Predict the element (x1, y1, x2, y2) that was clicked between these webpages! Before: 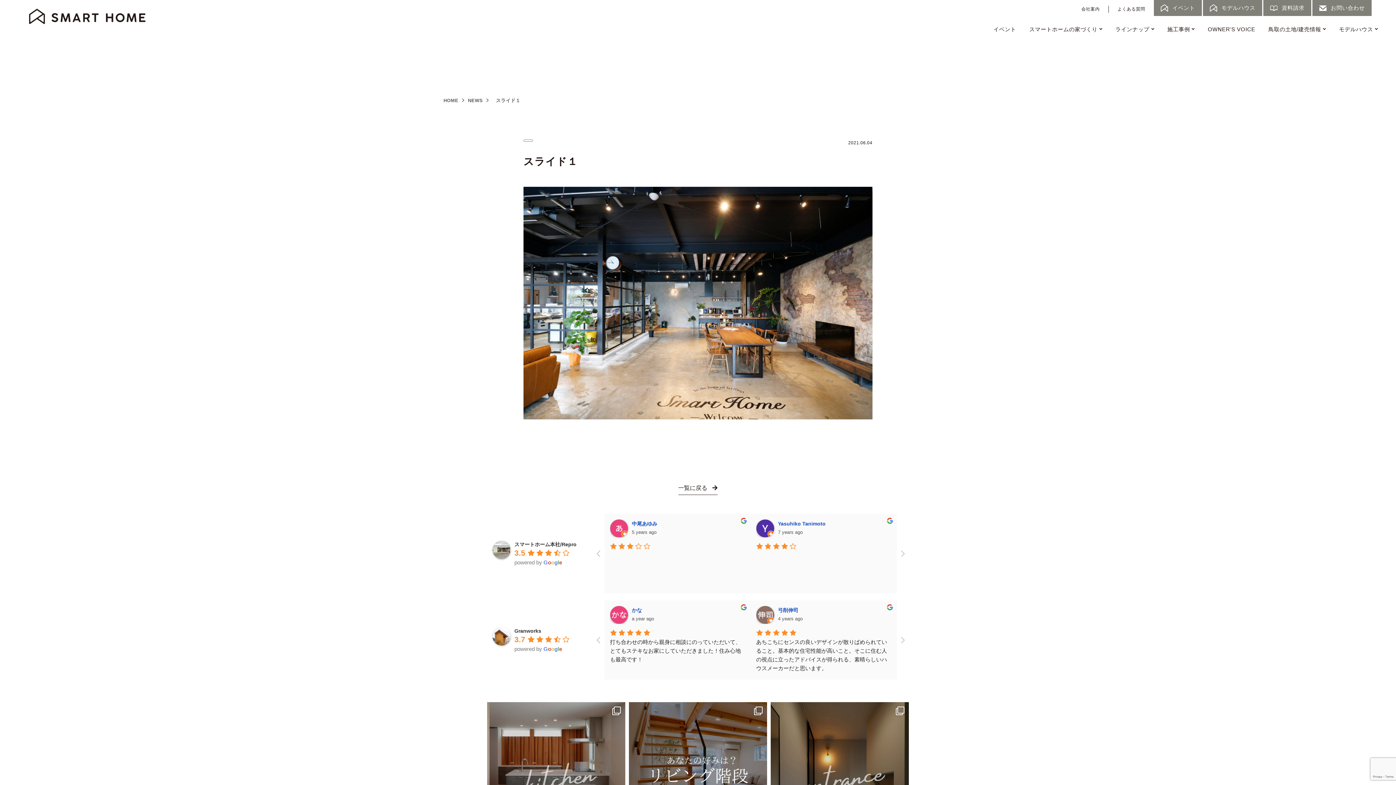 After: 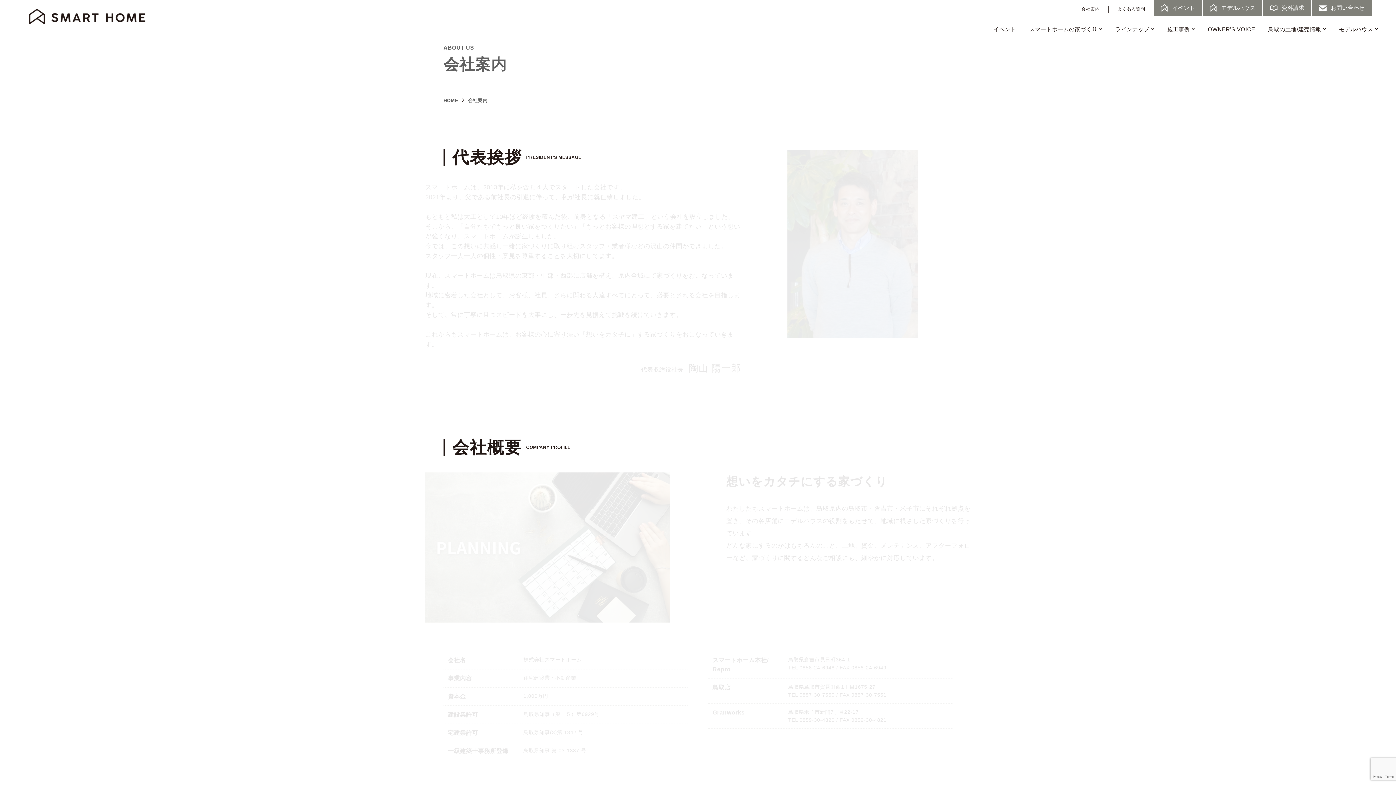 Action: label: 会社案内 bbox: (1072, 5, 1108, 12)